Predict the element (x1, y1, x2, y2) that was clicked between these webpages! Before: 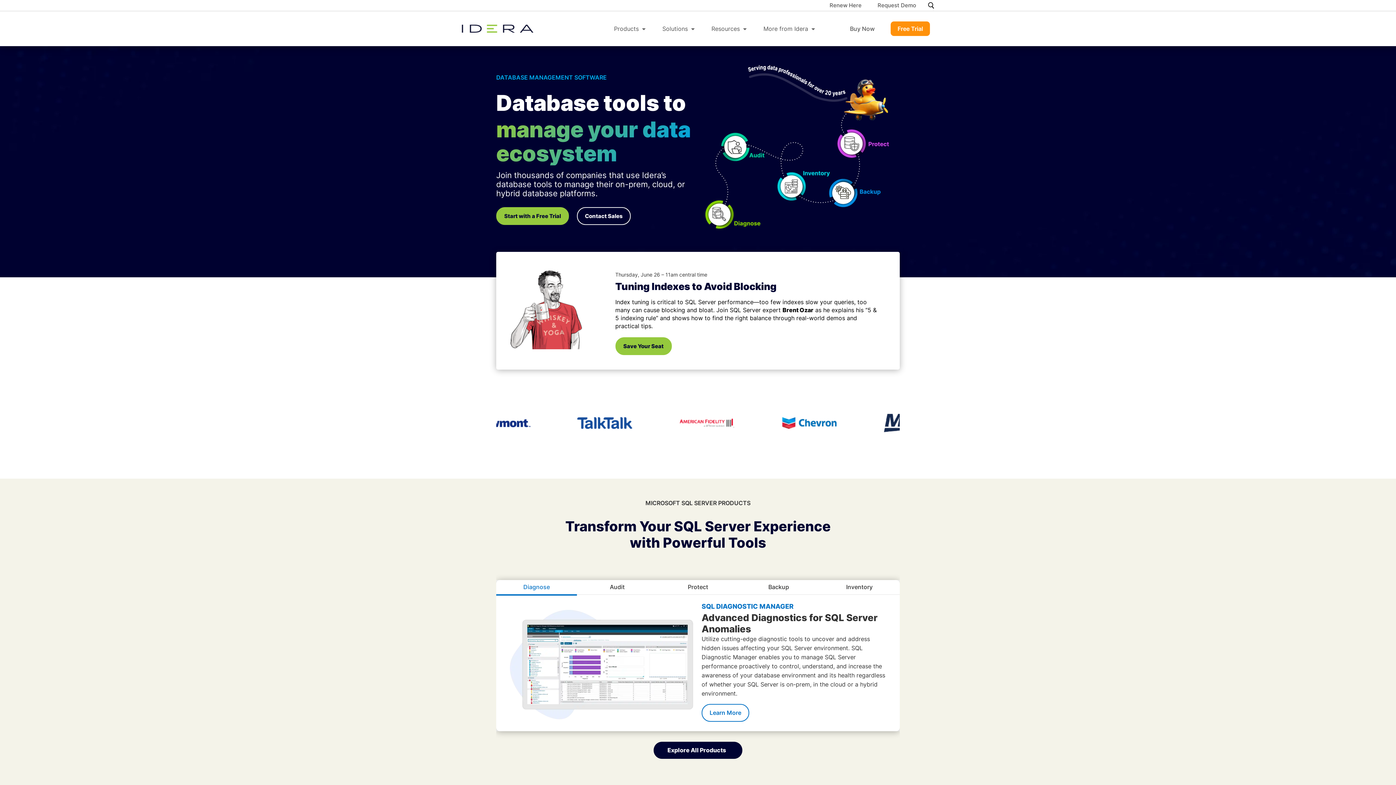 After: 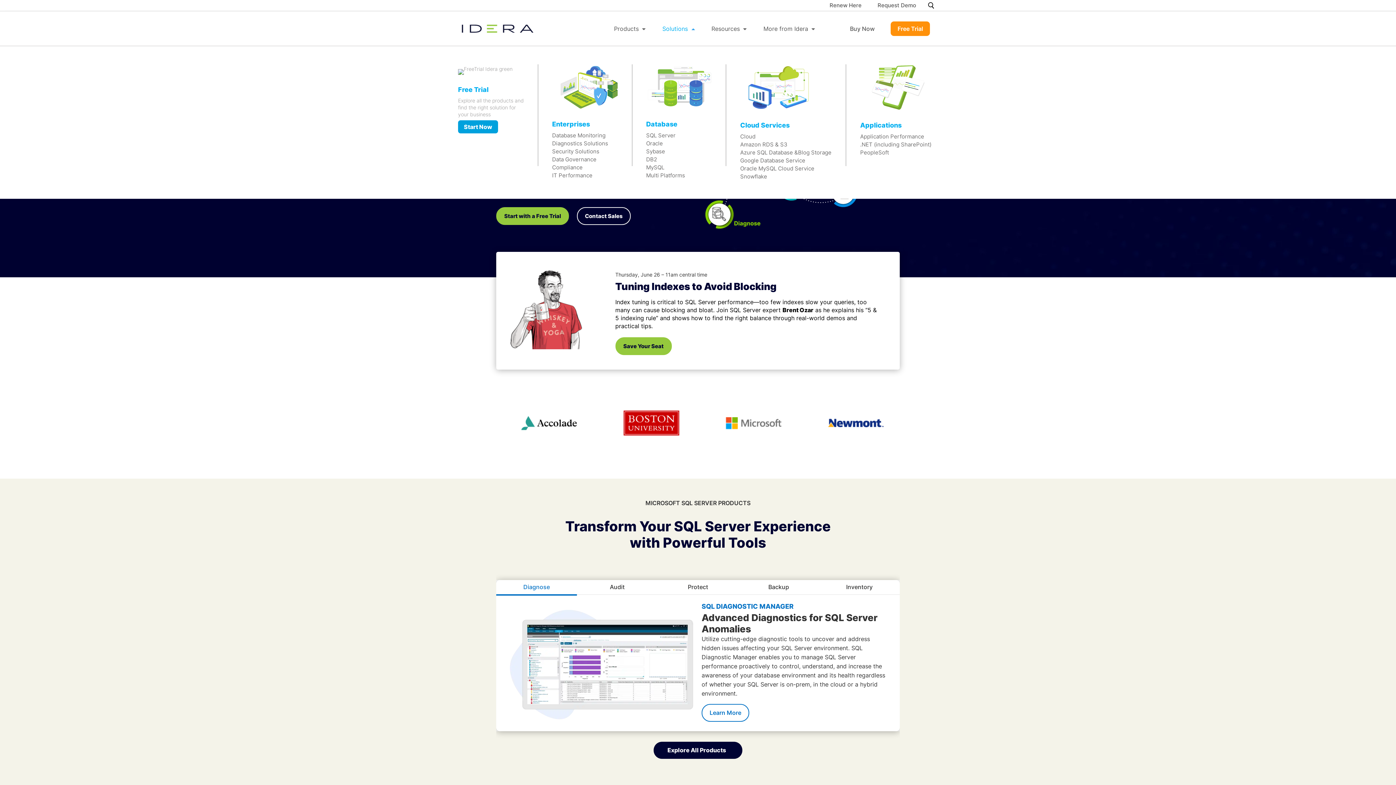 Action: bbox: (662, 14, 695, 42) label: Solutions